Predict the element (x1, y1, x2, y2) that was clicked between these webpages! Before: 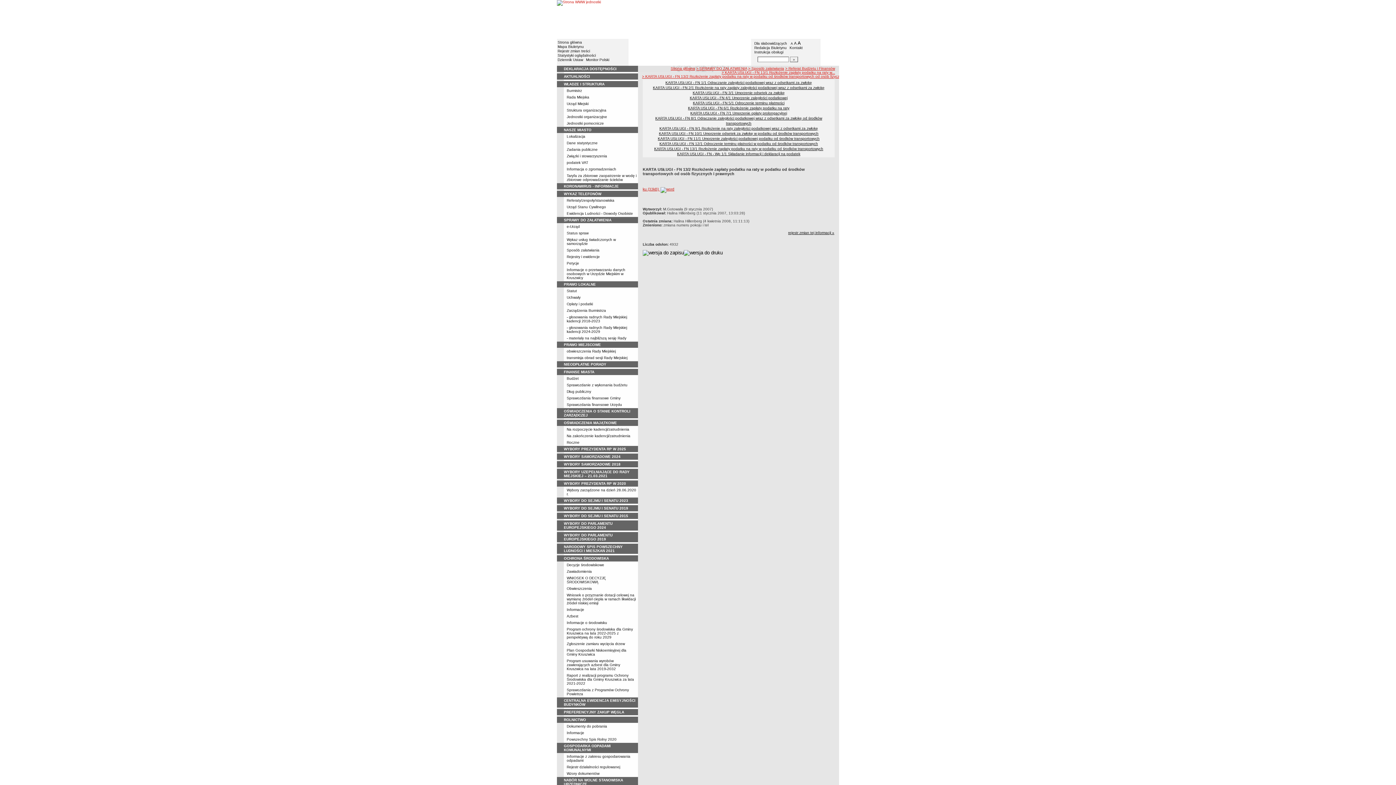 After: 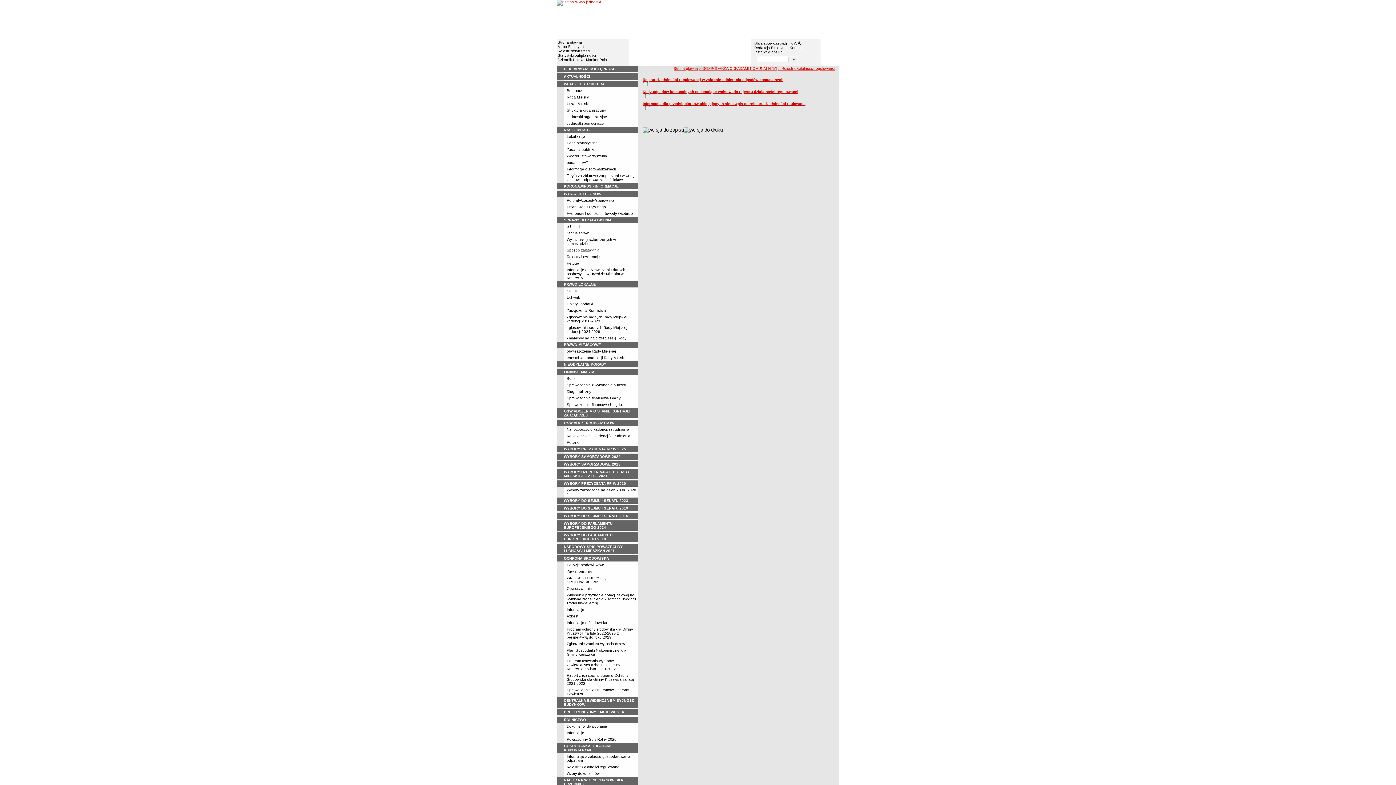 Action: bbox: (566, 765, 620, 769) label: Rejestr działalności regulowanej